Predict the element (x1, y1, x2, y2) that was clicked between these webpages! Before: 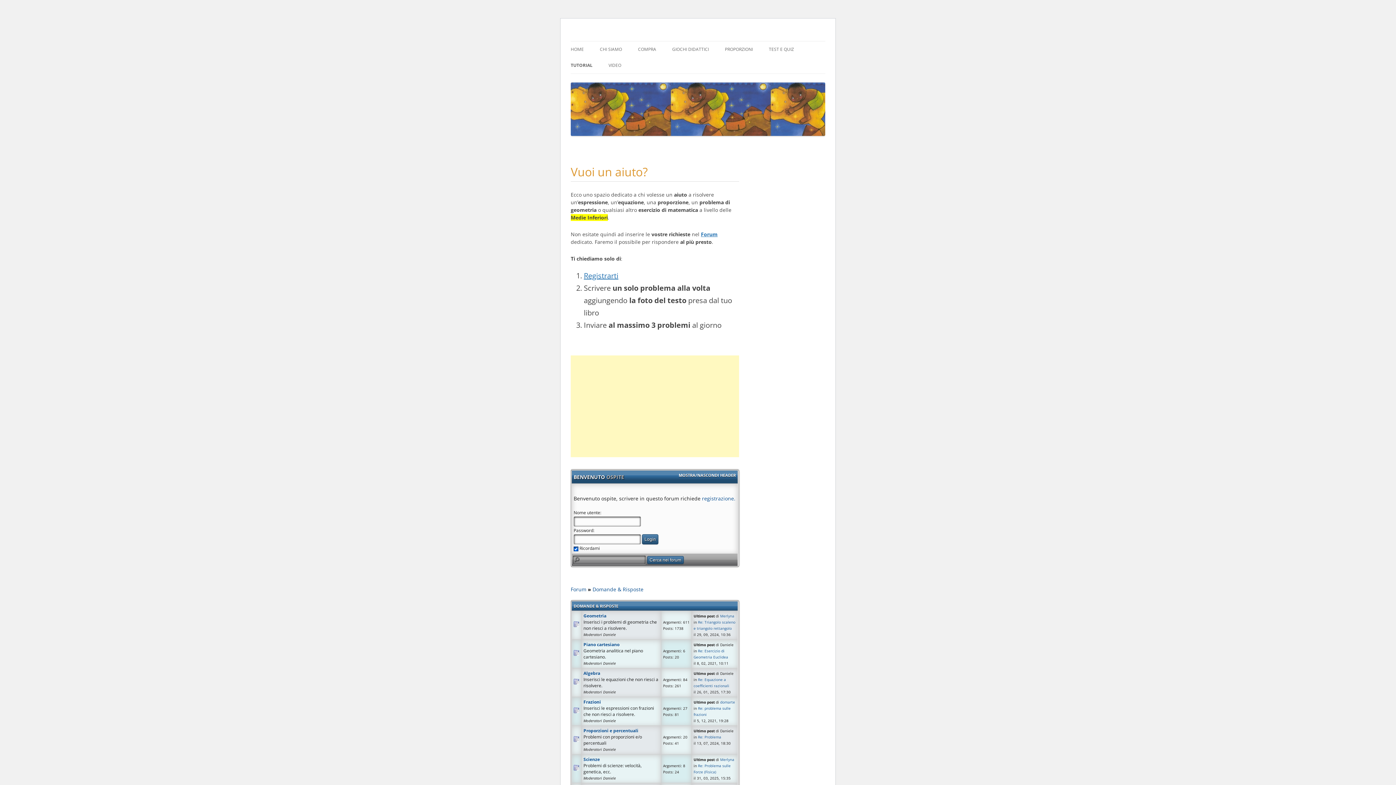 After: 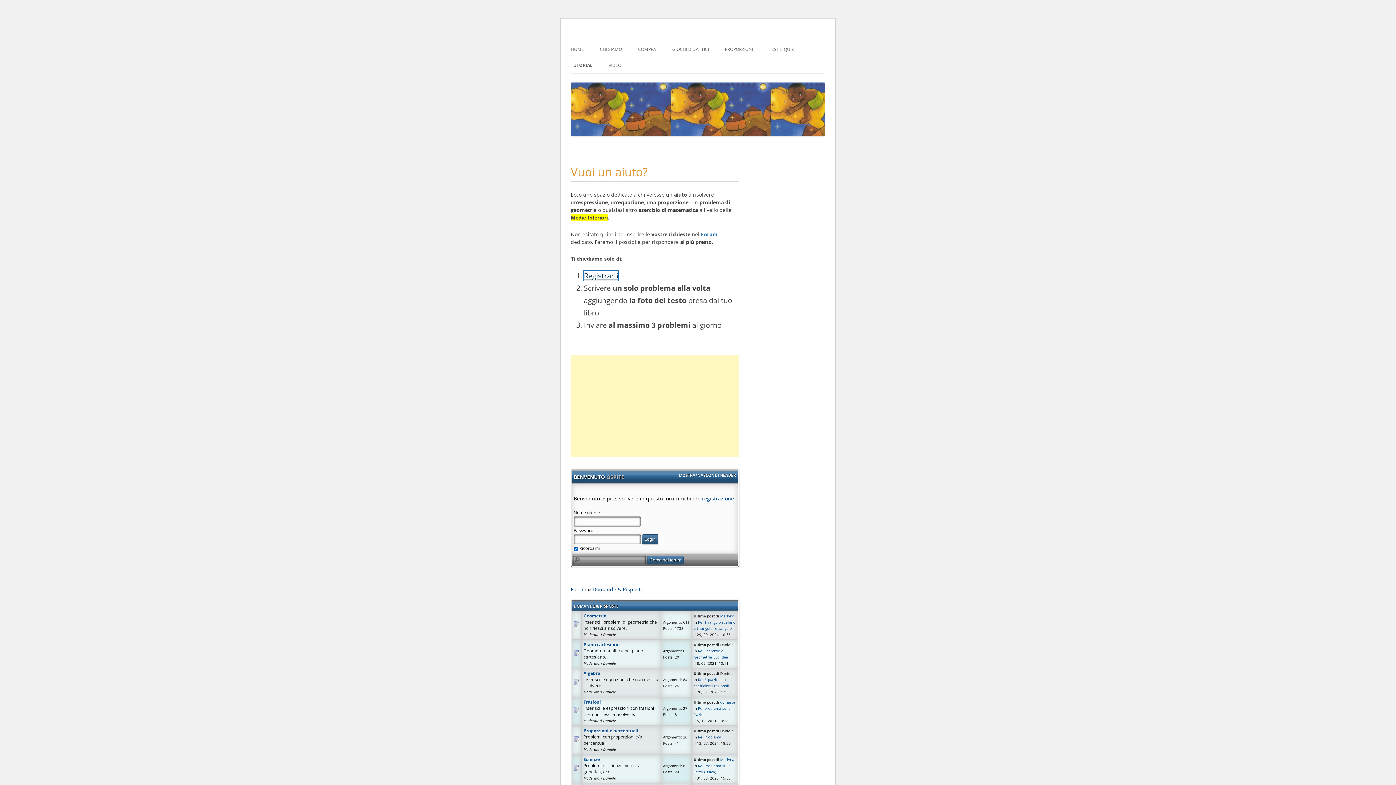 Action: label: Registrarti bbox: (584, 270, 618, 280)